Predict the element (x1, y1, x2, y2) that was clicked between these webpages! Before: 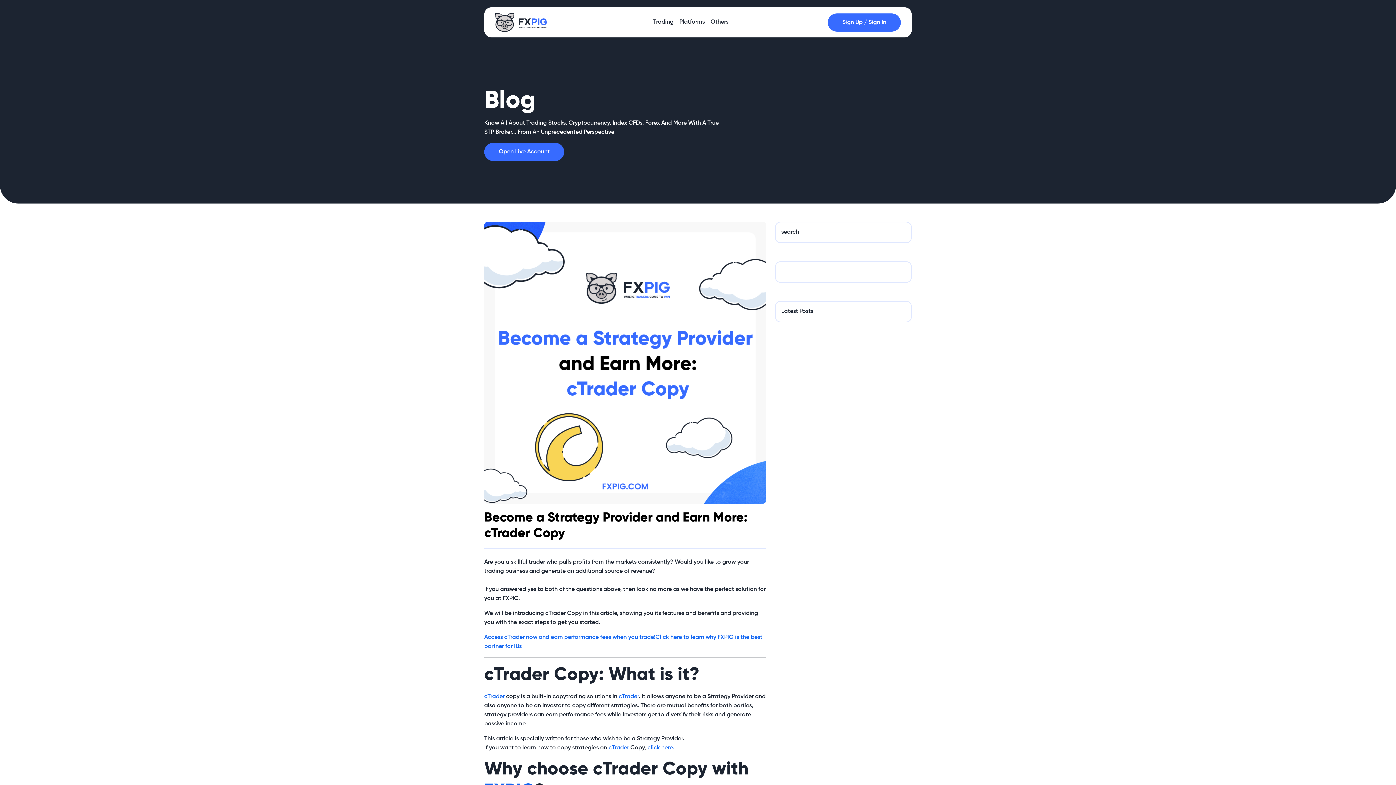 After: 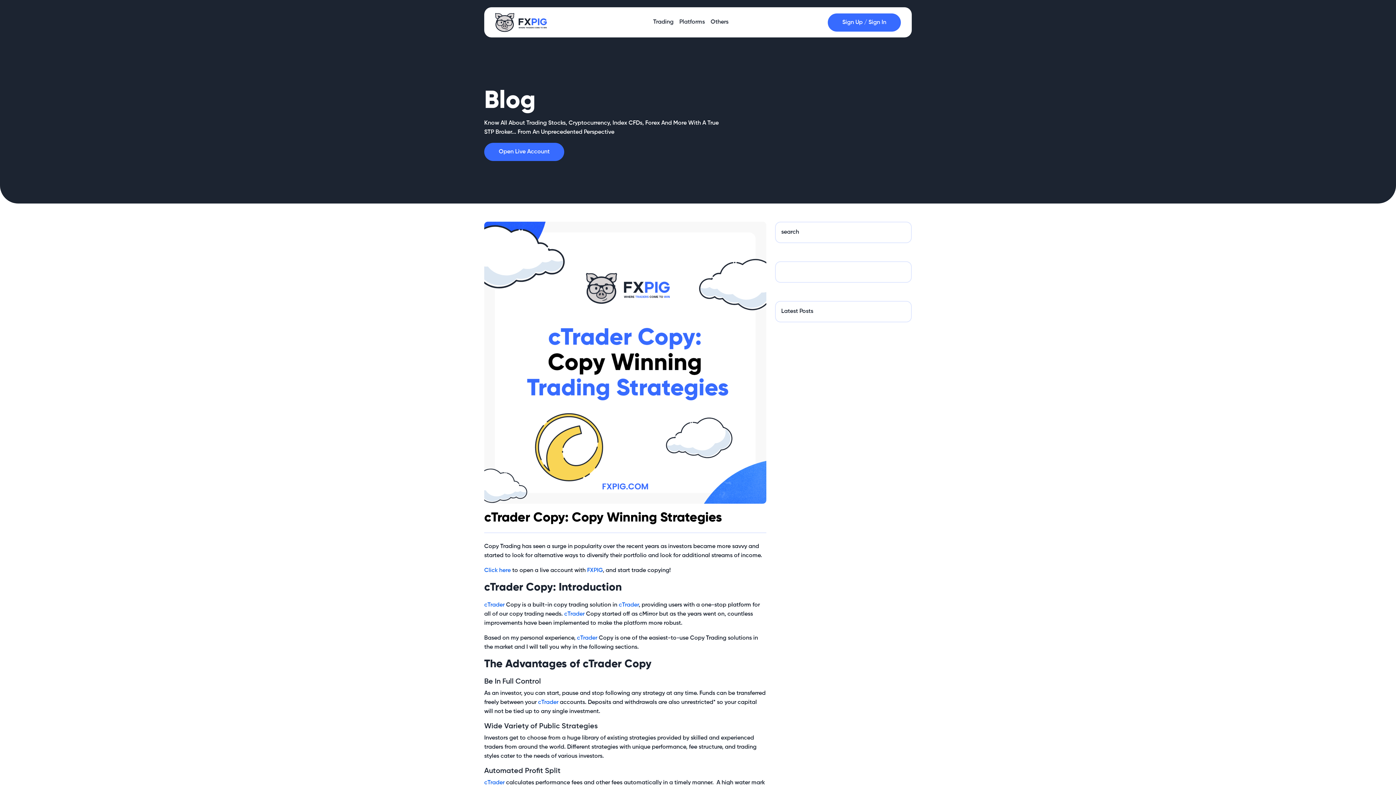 Action: label: click here. bbox: (647, 745, 674, 751)